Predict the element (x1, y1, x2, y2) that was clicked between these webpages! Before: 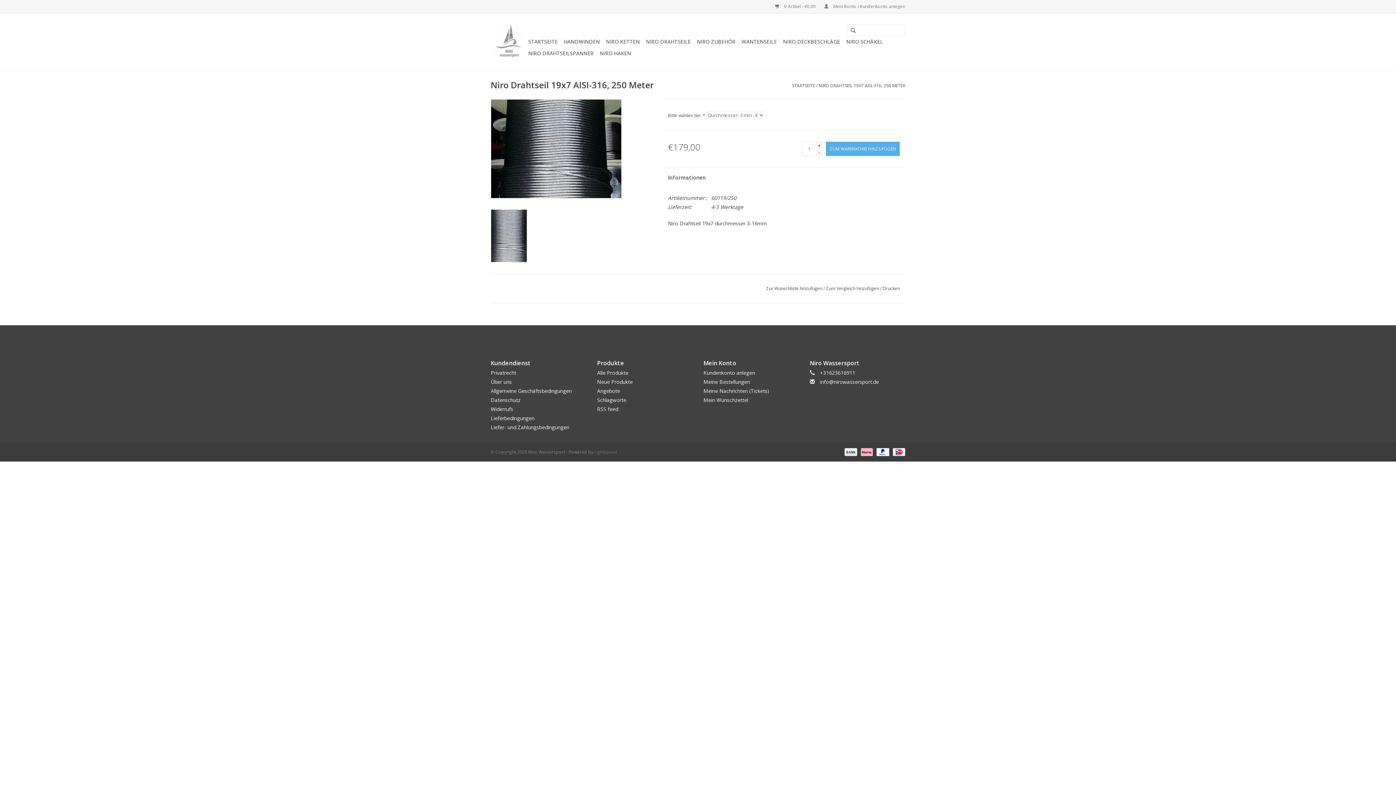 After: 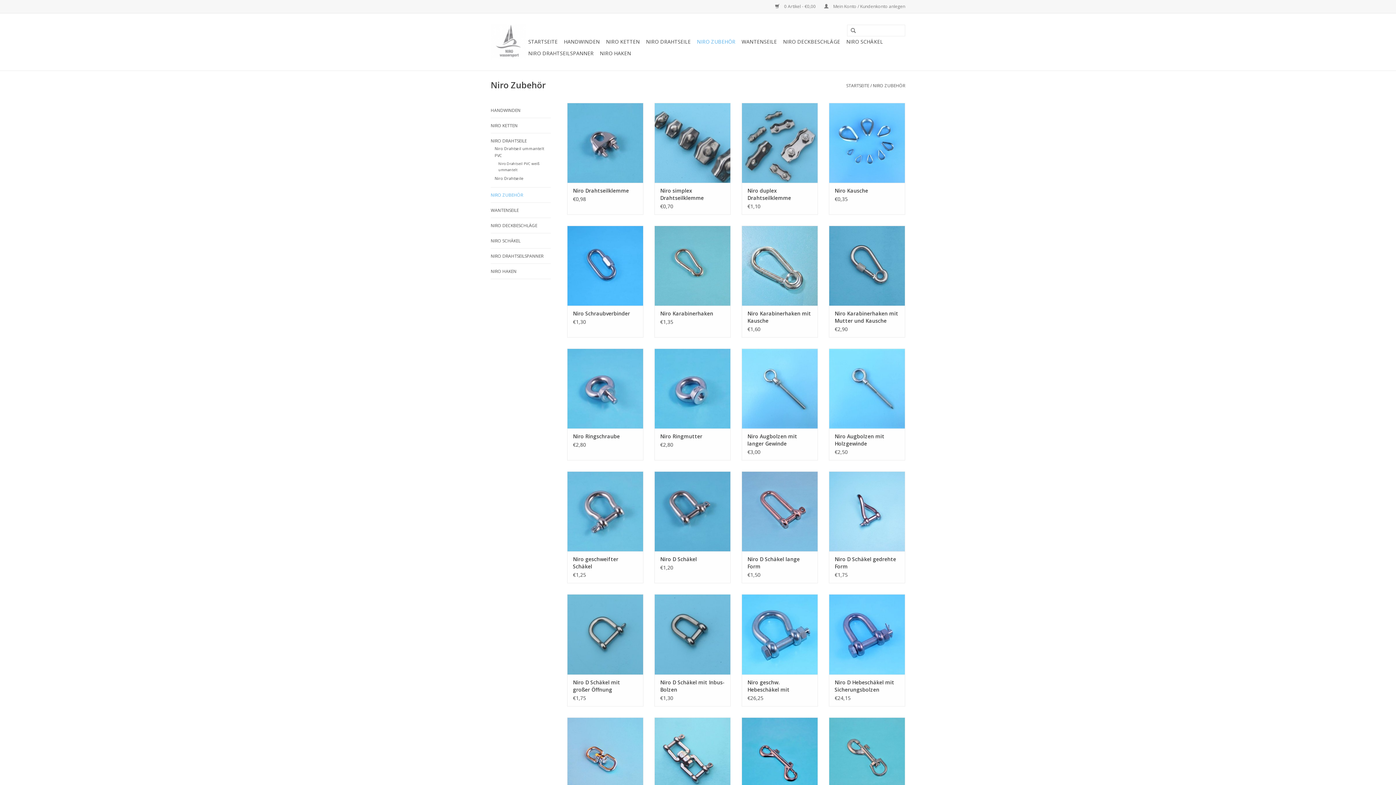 Action: label: NIRO ZUBEHÖR bbox: (694, 36, 737, 47)